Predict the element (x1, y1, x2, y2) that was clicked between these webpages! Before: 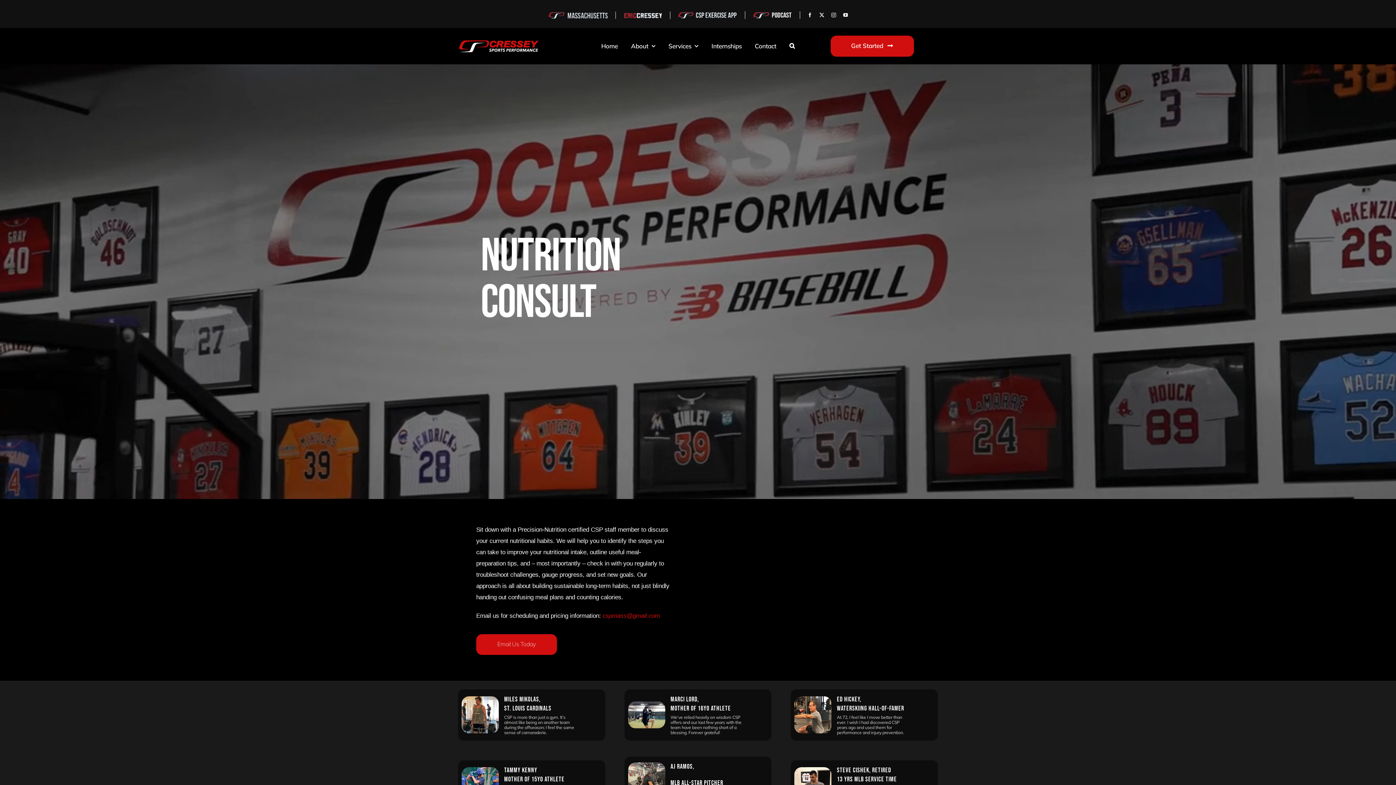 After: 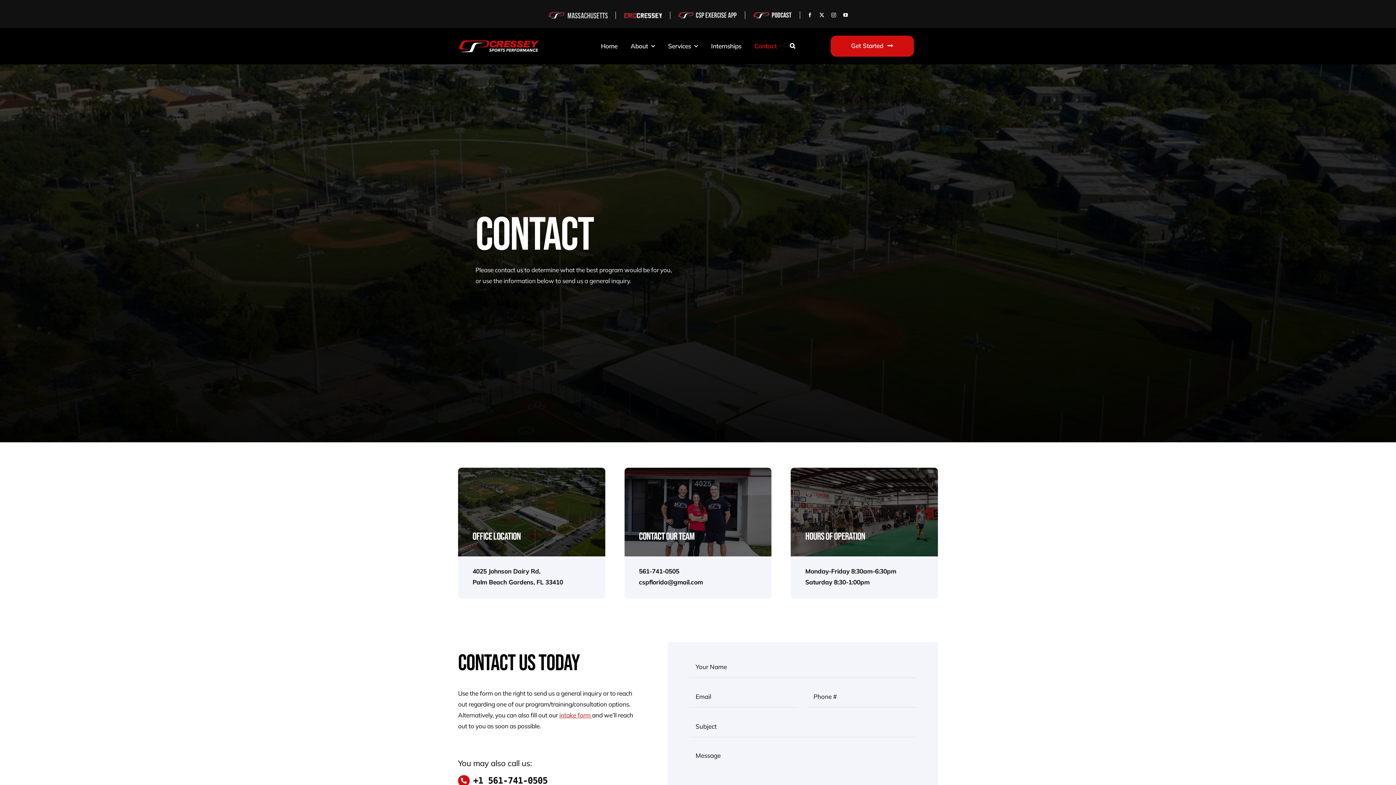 Action: bbox: (754, 42, 776, 49) label: Contact